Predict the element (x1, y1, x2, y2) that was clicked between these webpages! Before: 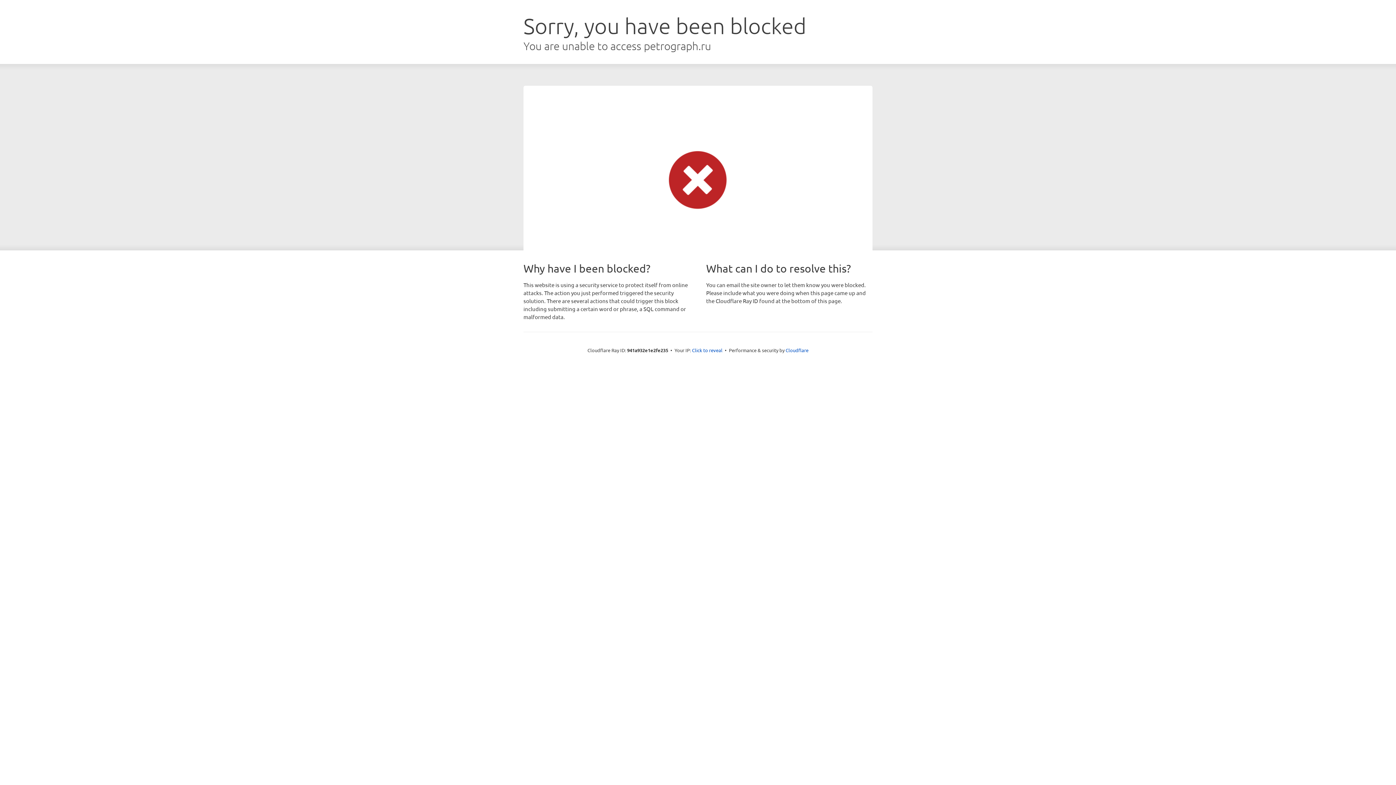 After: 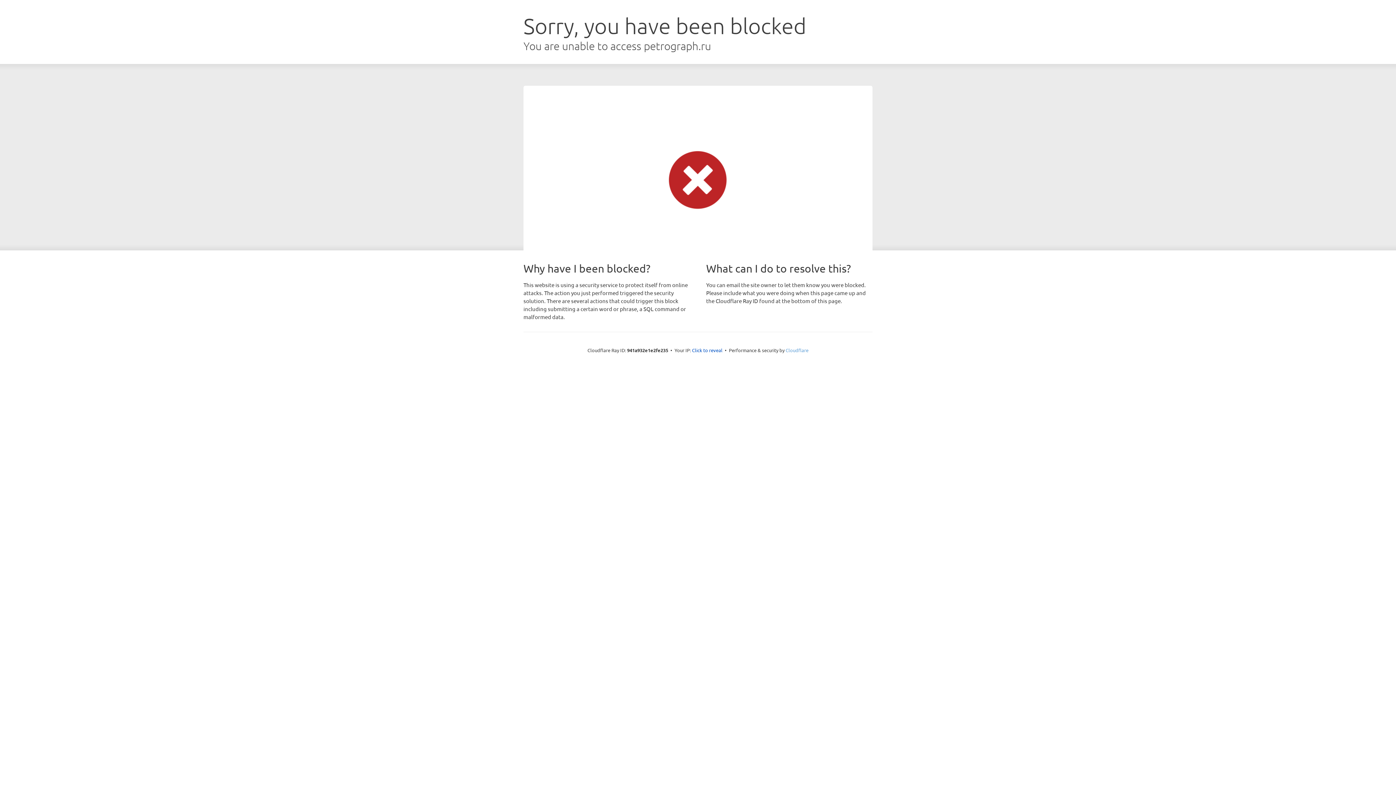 Action: bbox: (785, 347, 808, 353) label: Cloudflare